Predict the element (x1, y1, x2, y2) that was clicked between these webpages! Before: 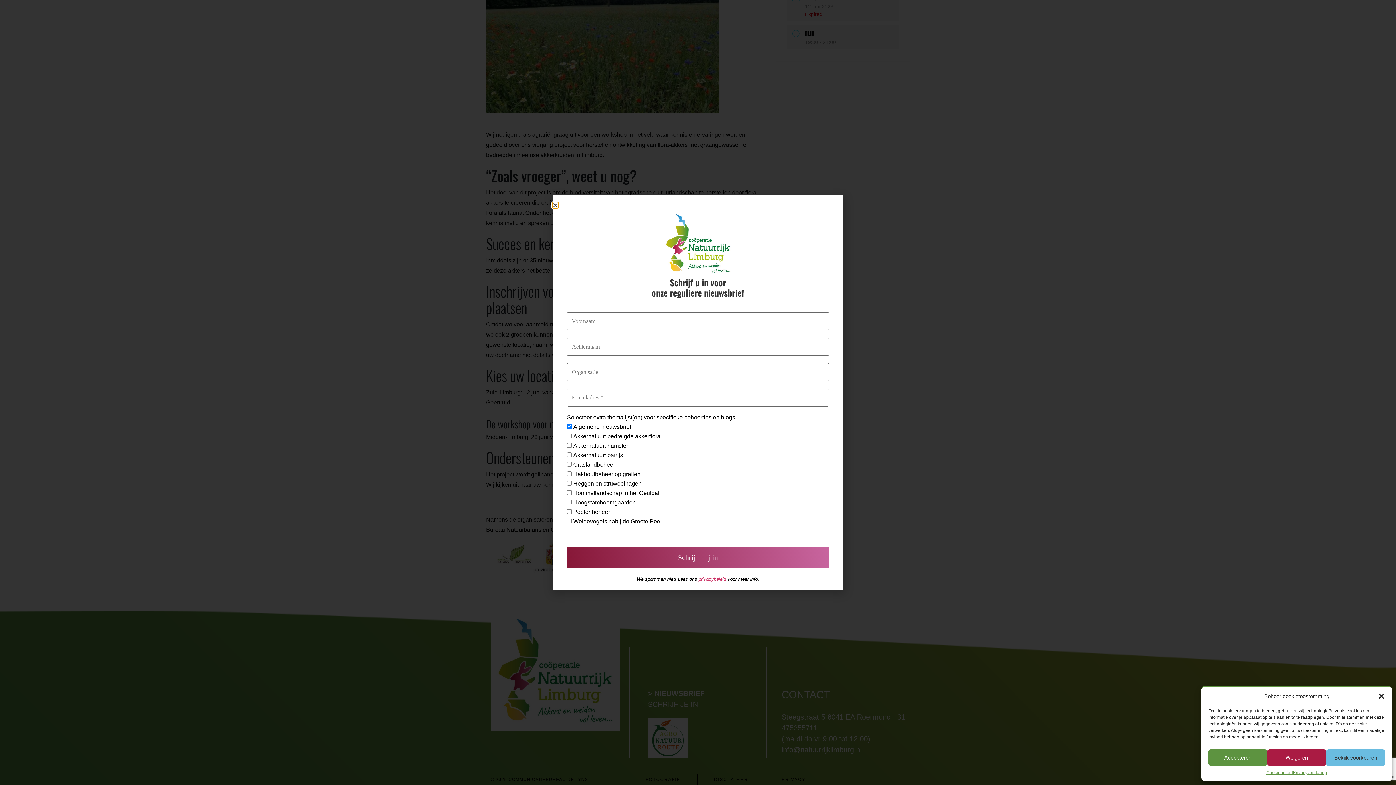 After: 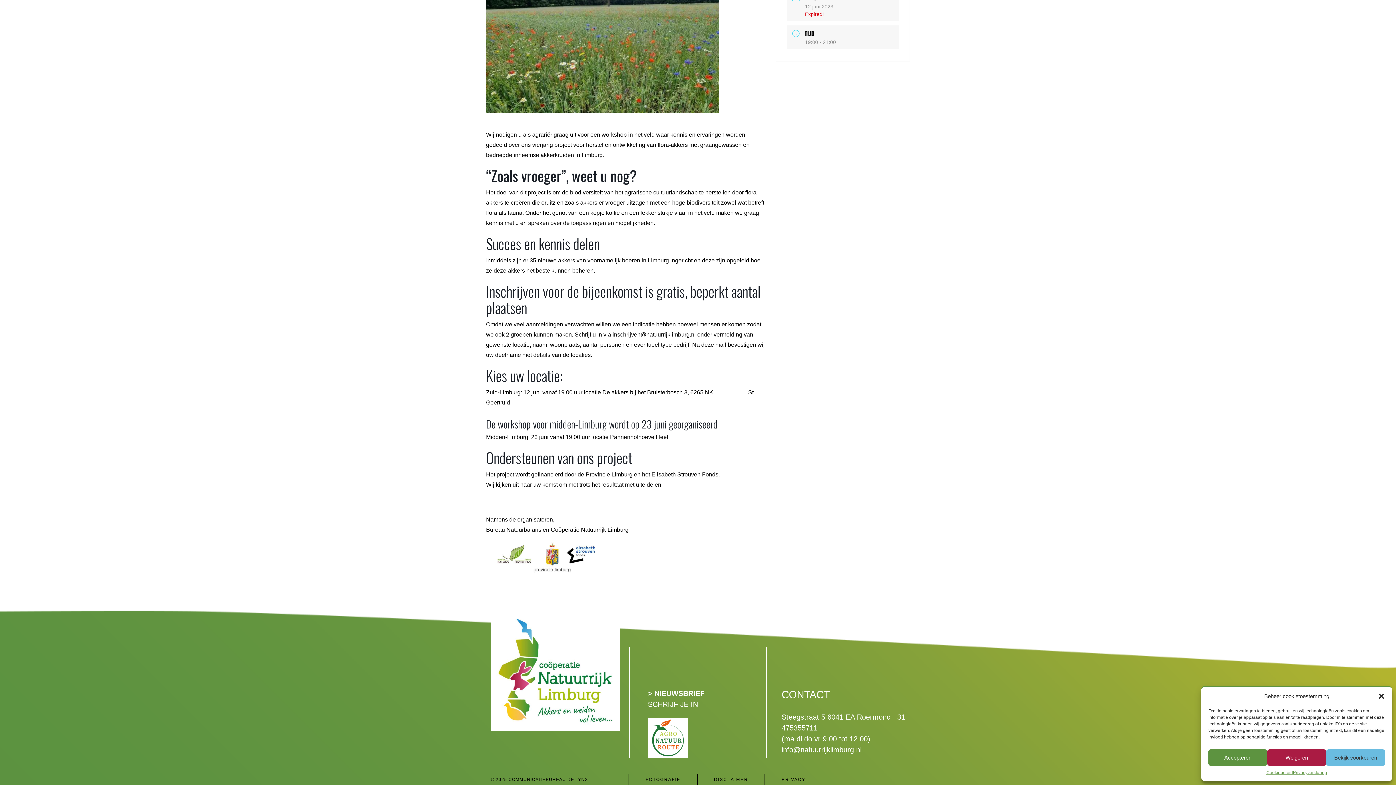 Action: bbox: (552, 202, 558, 208) label: Close